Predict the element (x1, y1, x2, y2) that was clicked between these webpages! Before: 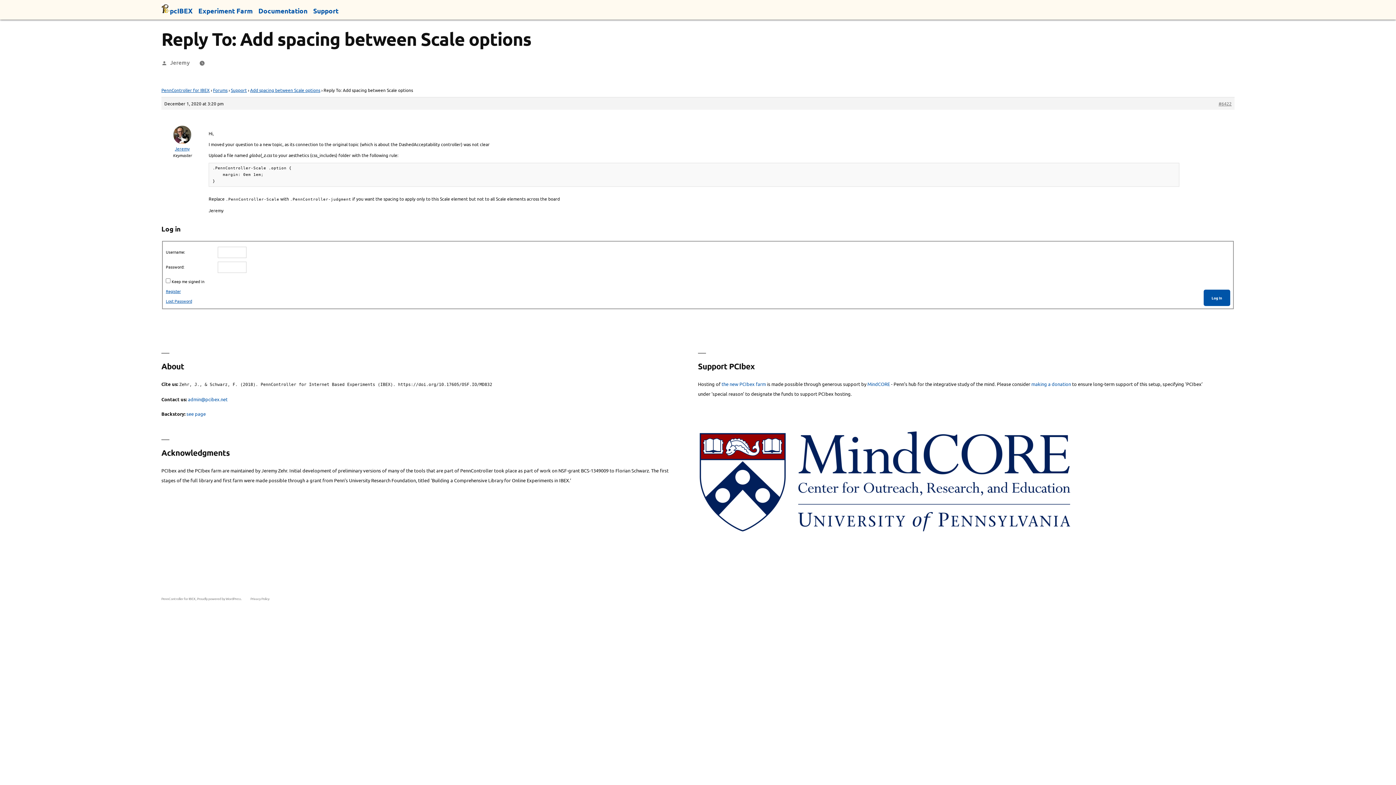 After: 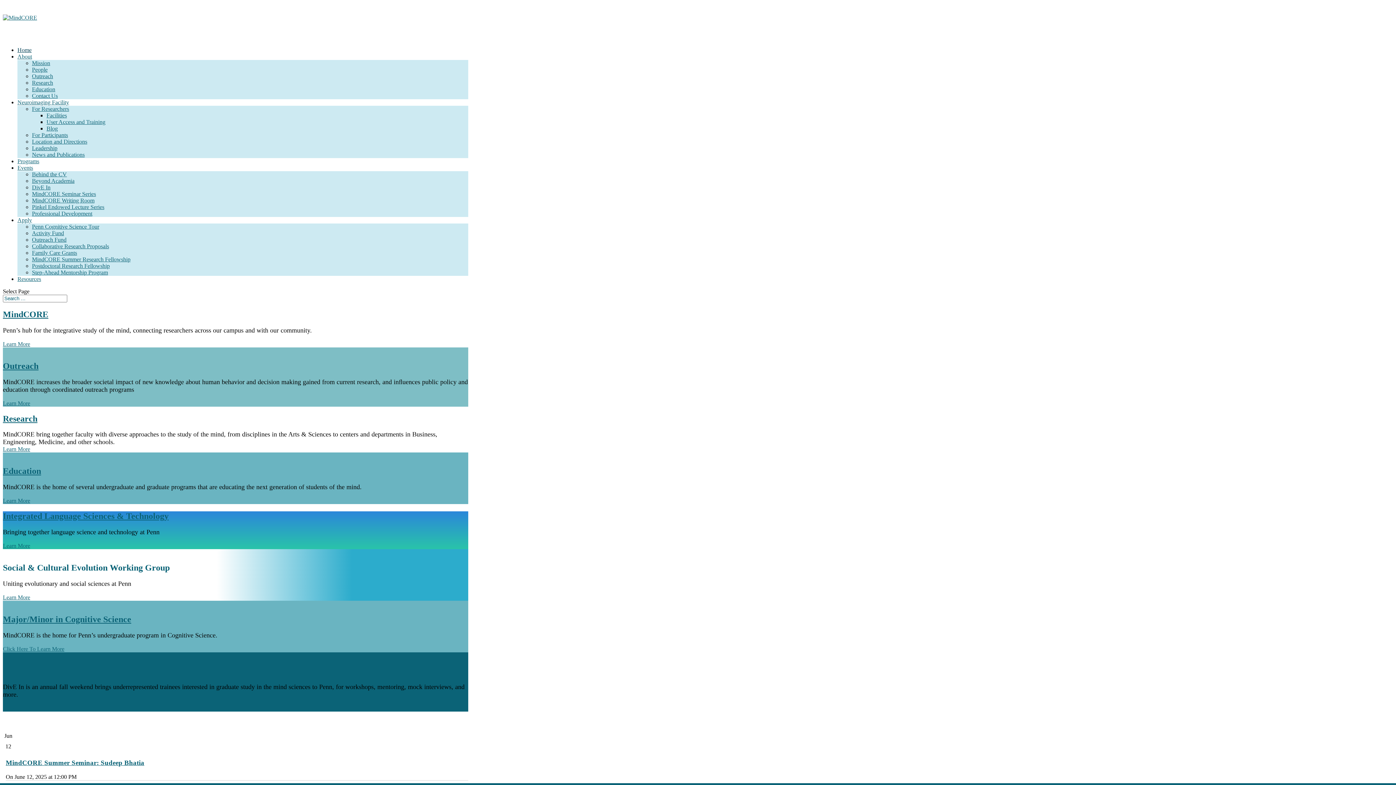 Action: bbox: (867, 380, 890, 387) label: MindCORE